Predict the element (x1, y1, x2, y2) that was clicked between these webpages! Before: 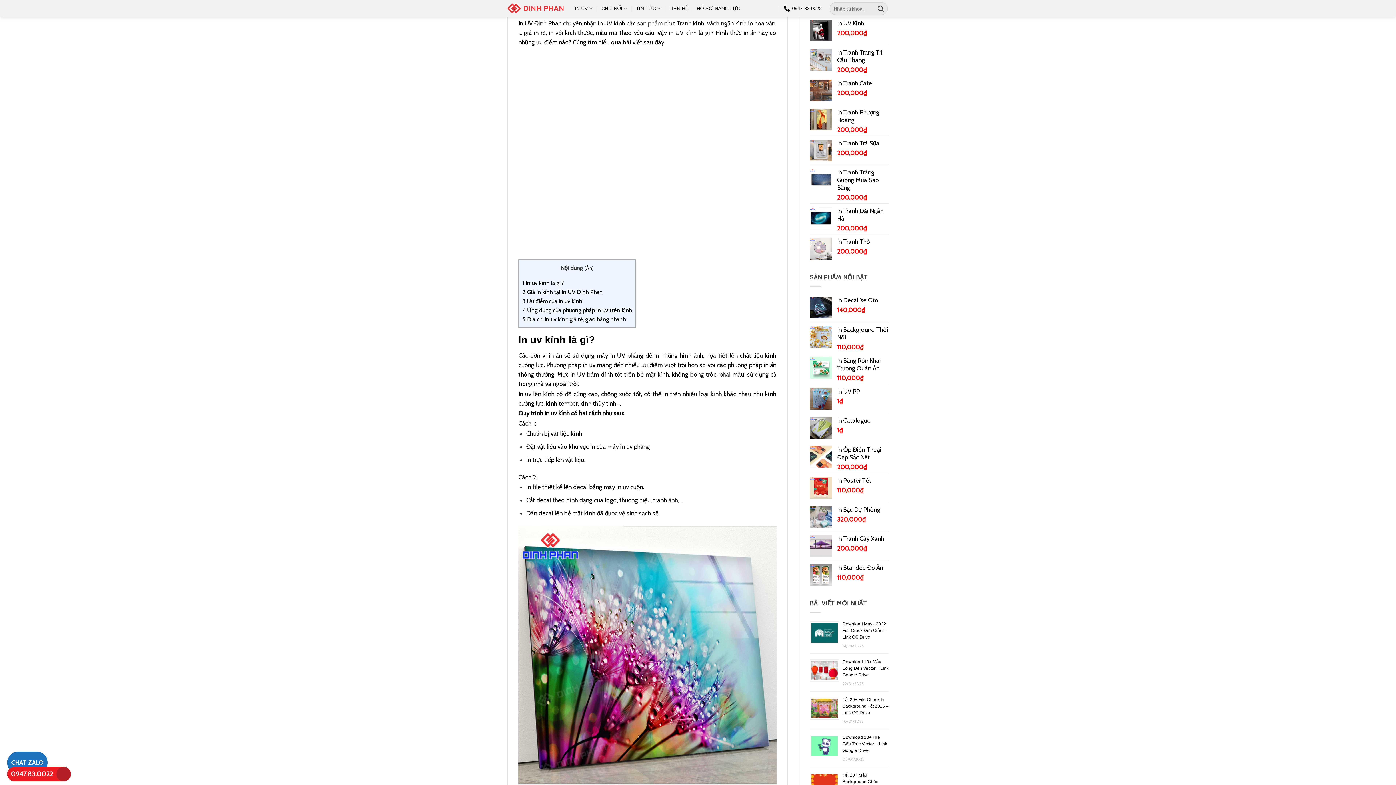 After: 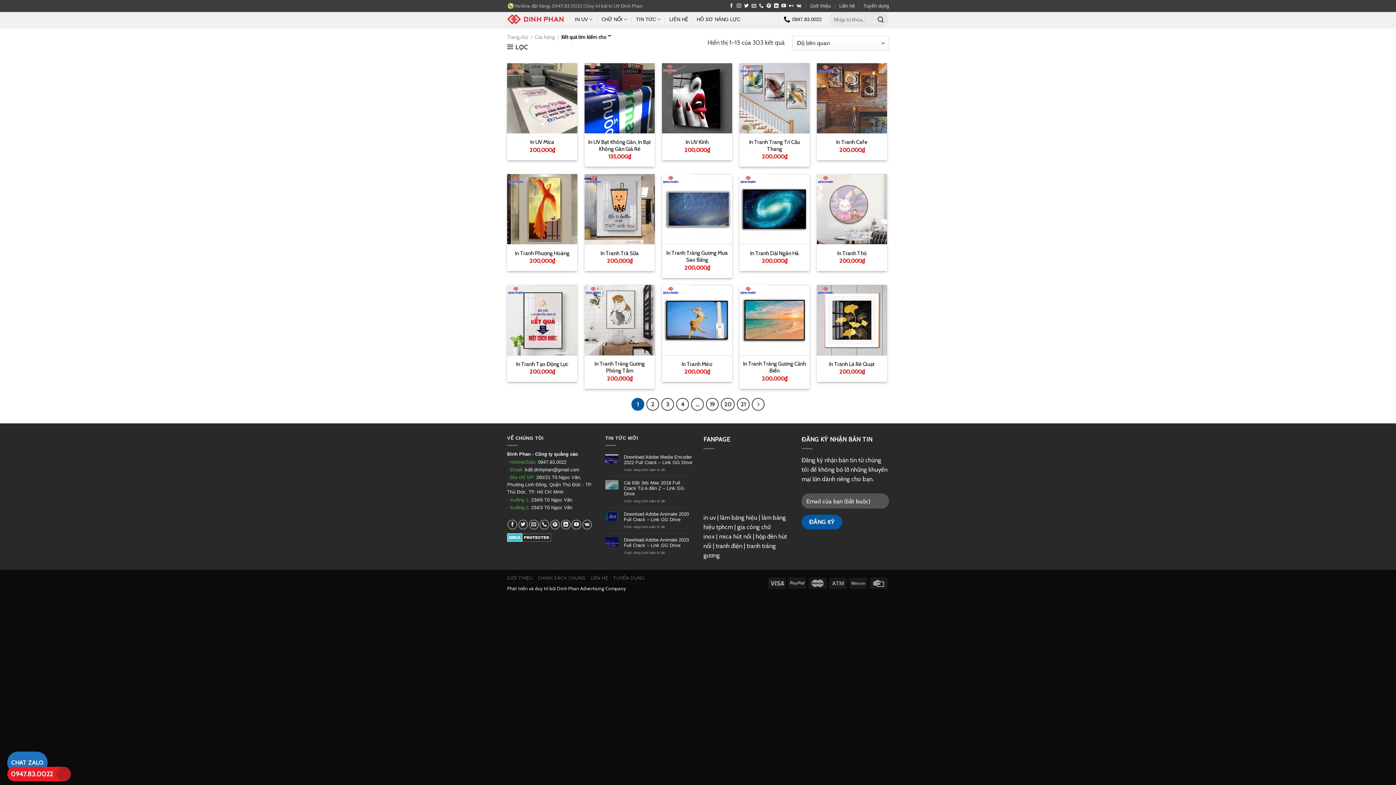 Action: bbox: (874, 2, 887, 14) label: Submit